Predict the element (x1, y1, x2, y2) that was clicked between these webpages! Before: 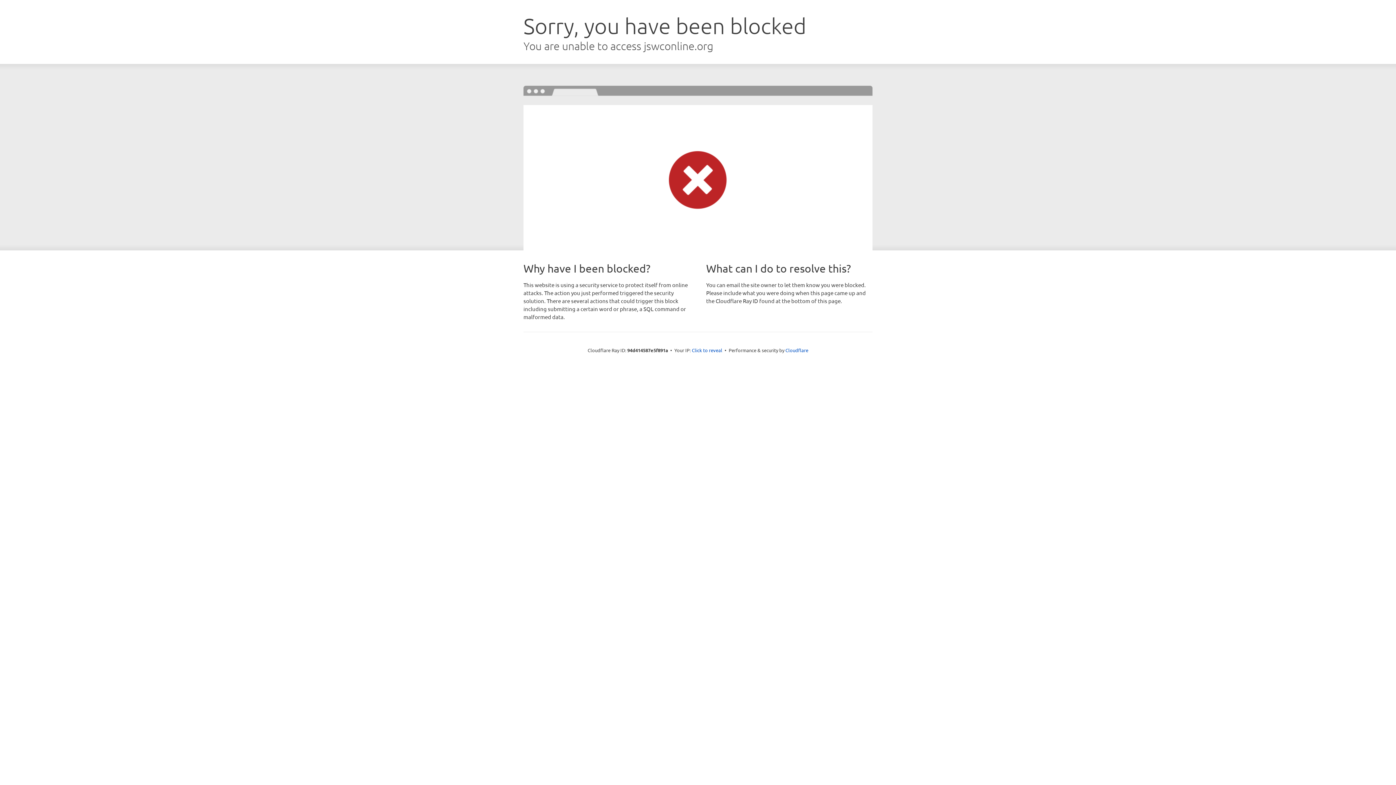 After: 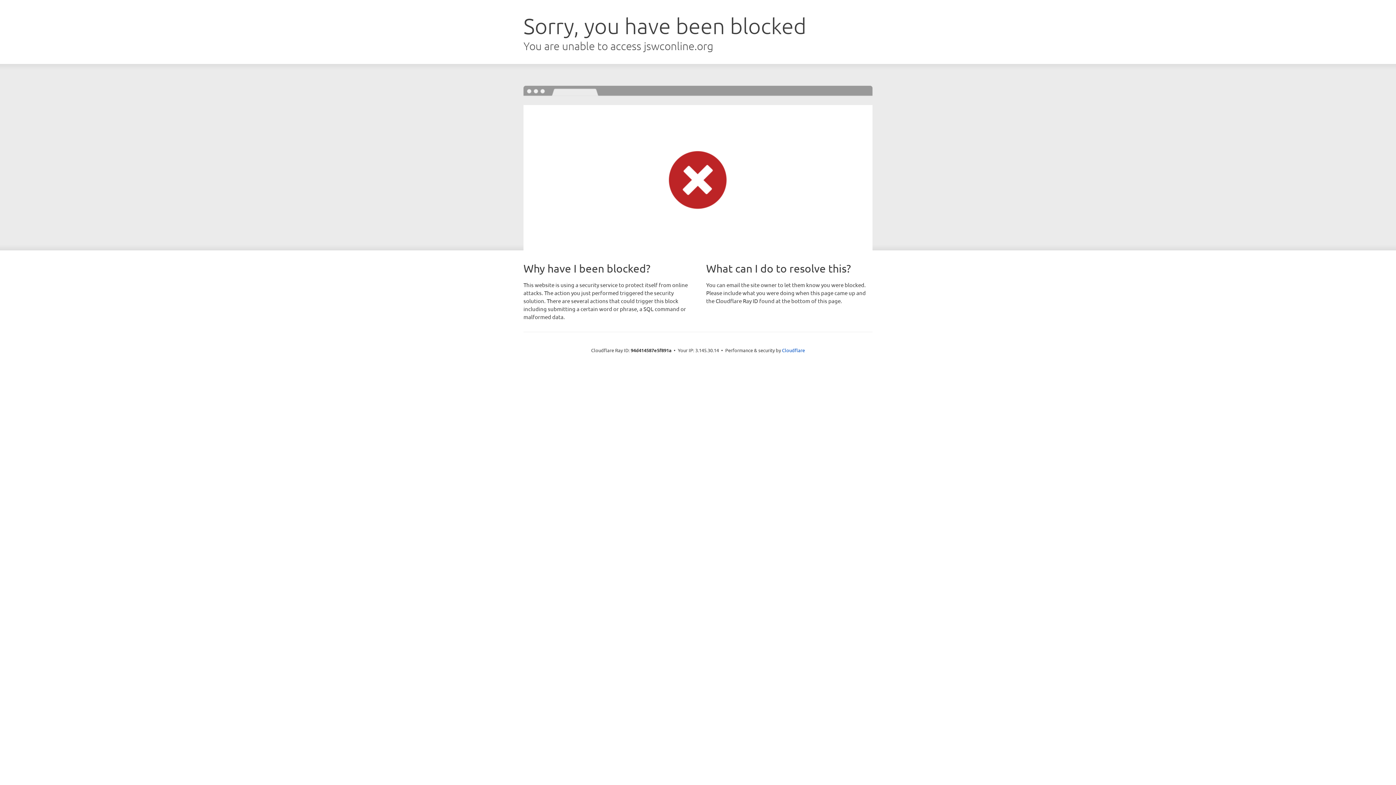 Action: bbox: (692, 346, 722, 353) label: Click to reveal